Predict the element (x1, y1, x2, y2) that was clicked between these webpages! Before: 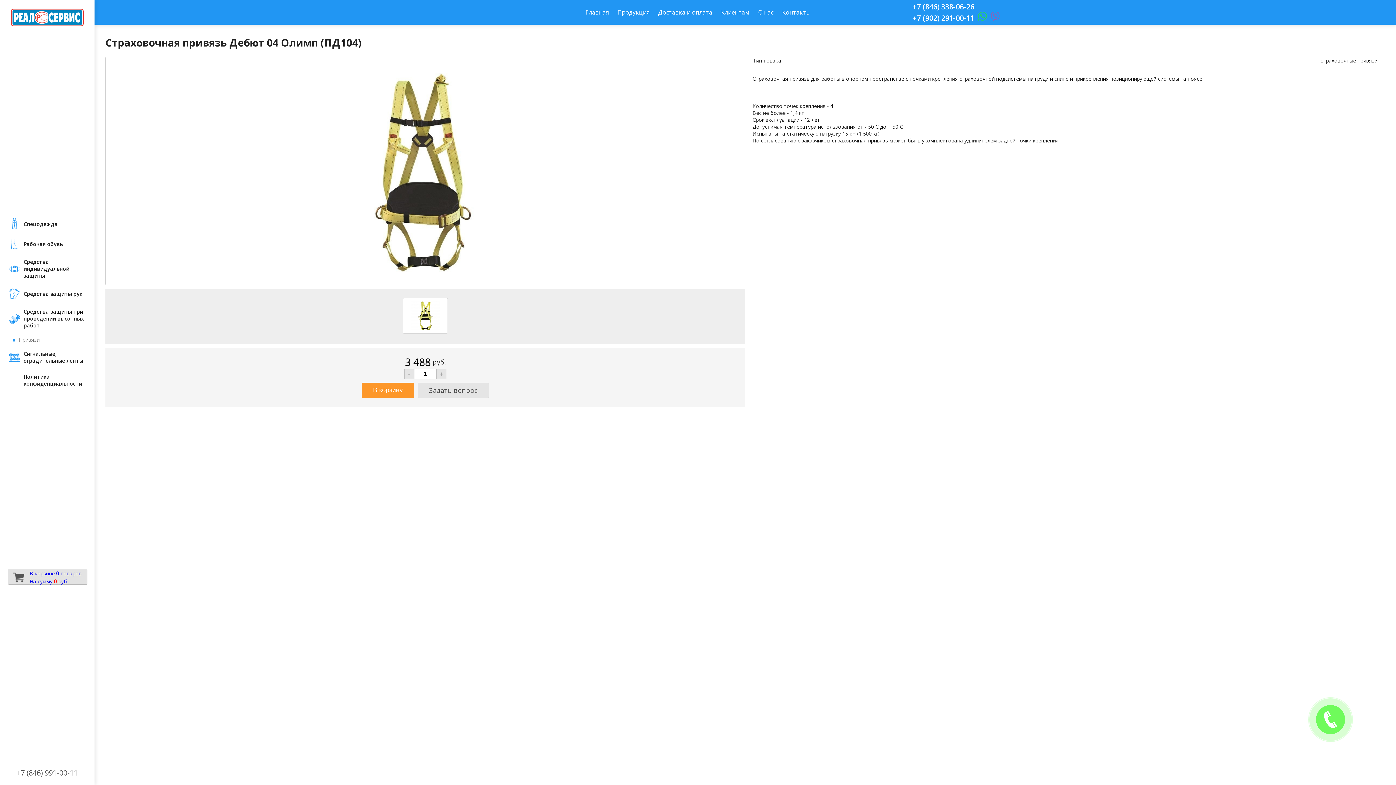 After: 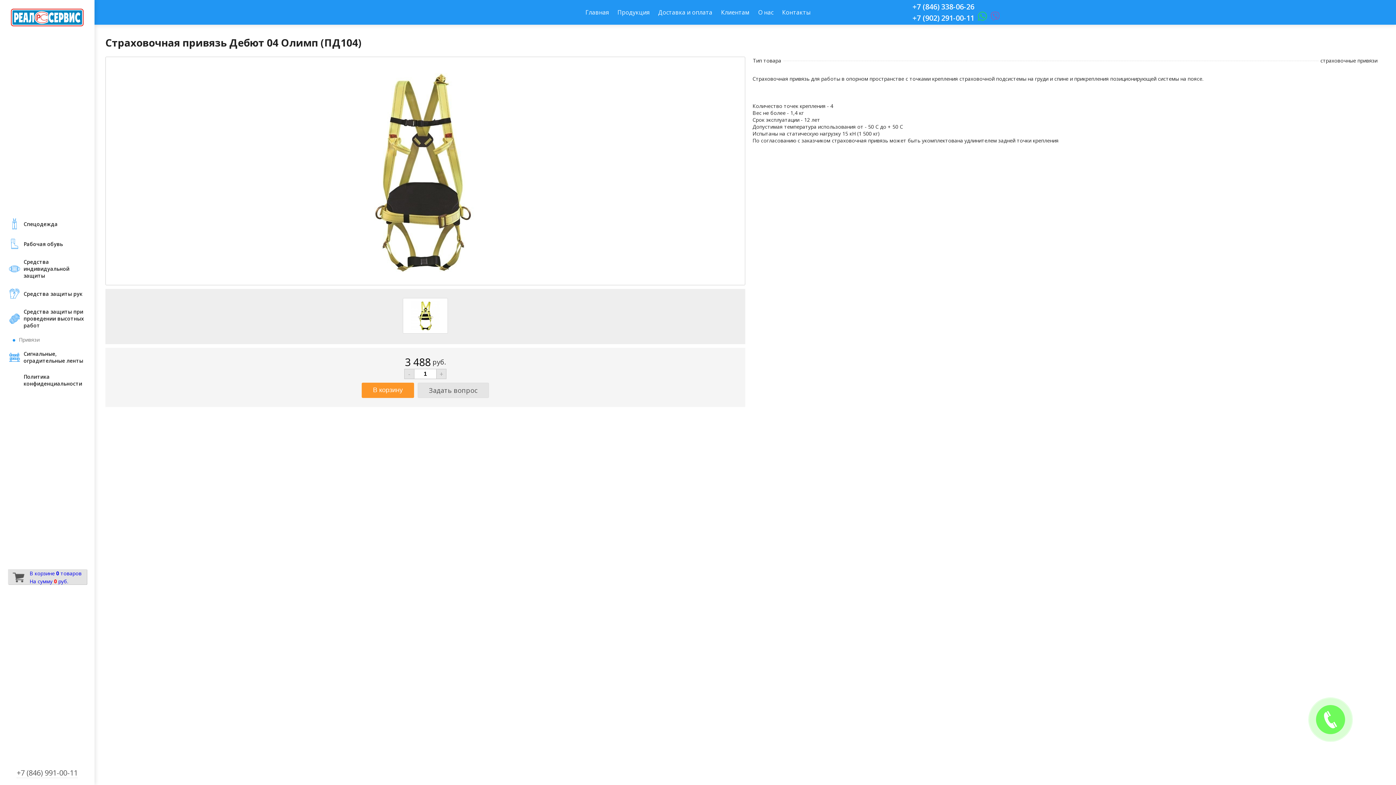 Action: bbox: (912, 13, 974, 22) label: +7 (902) 291-00-11